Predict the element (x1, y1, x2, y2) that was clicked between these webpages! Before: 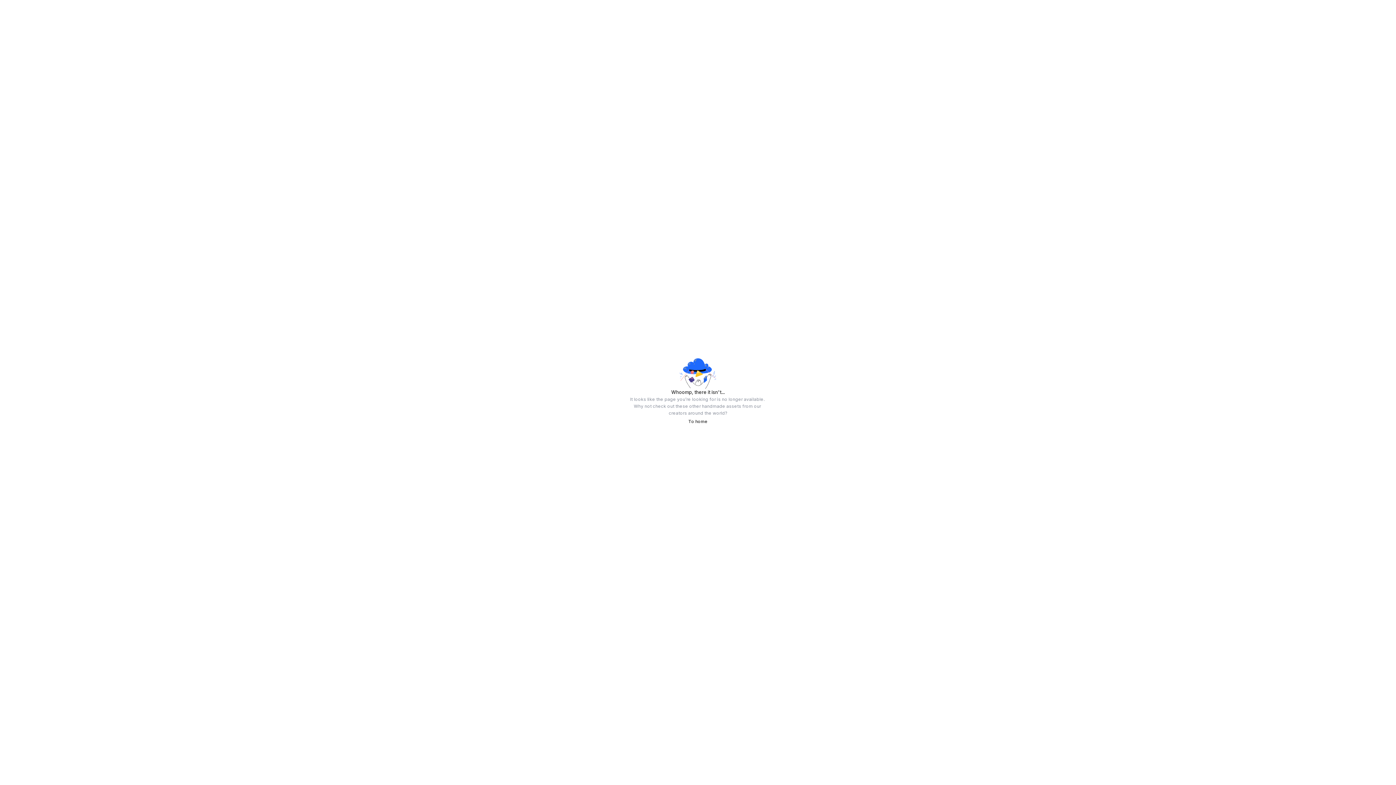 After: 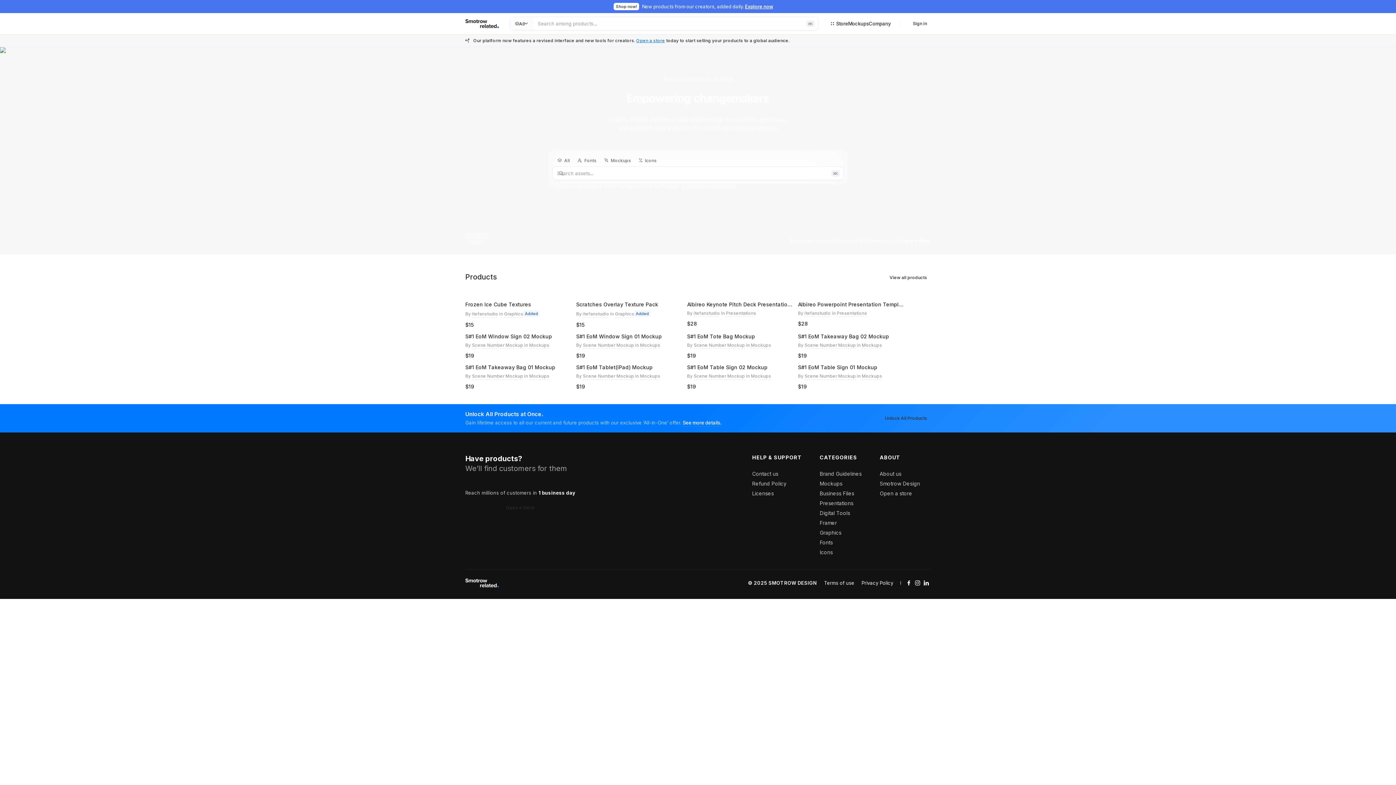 Action: bbox: (684, 416, 711, 427) label: To home